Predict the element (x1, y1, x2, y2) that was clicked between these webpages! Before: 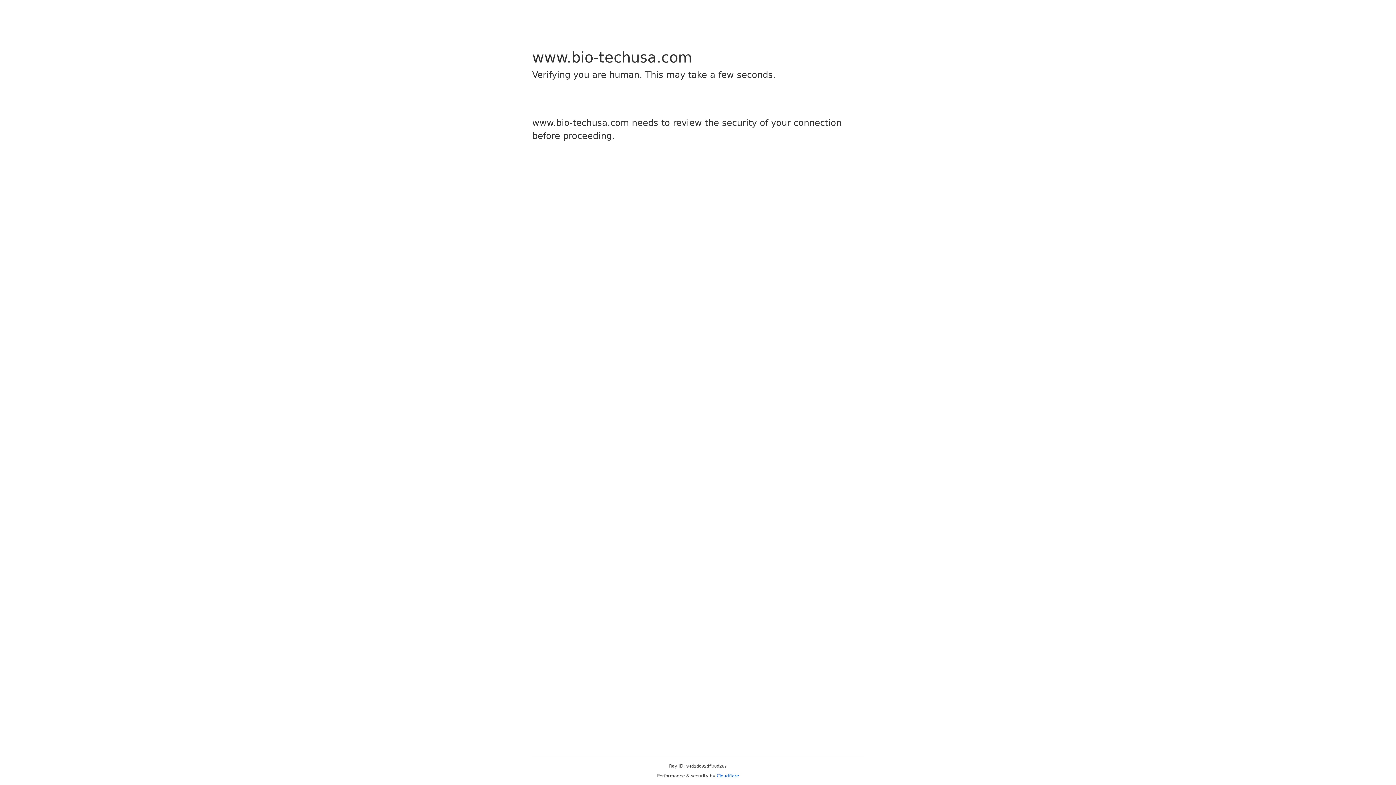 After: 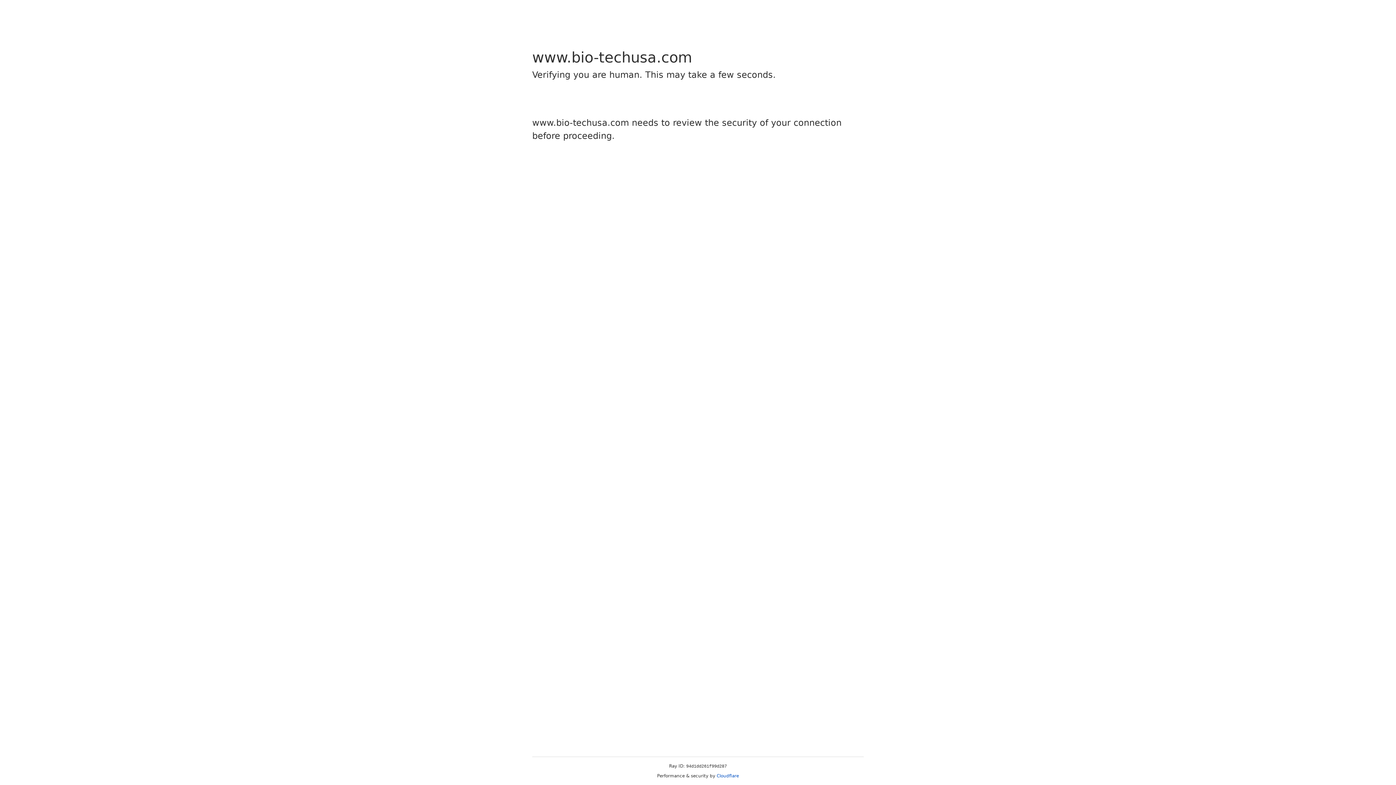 Action: bbox: (716, 773, 739, 778) label: Cloudflare